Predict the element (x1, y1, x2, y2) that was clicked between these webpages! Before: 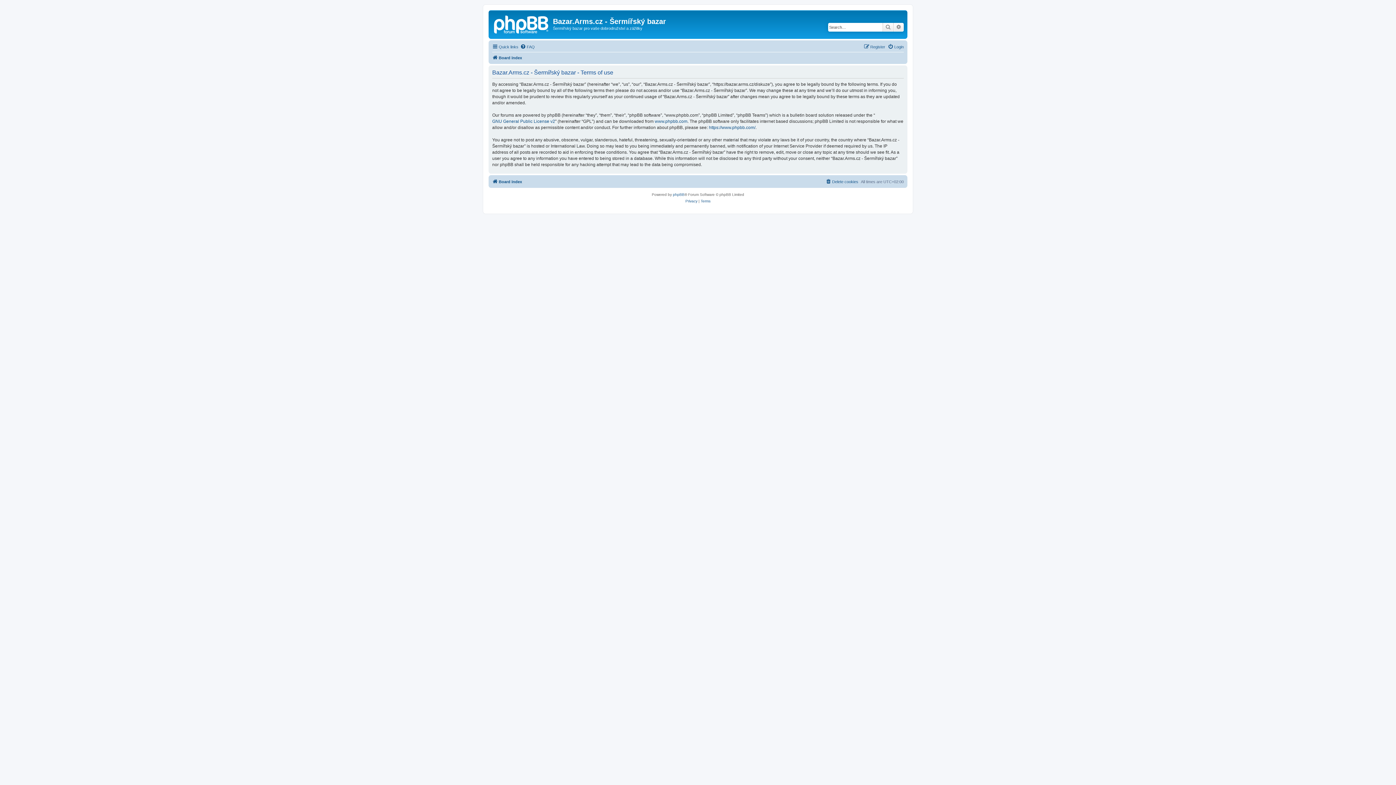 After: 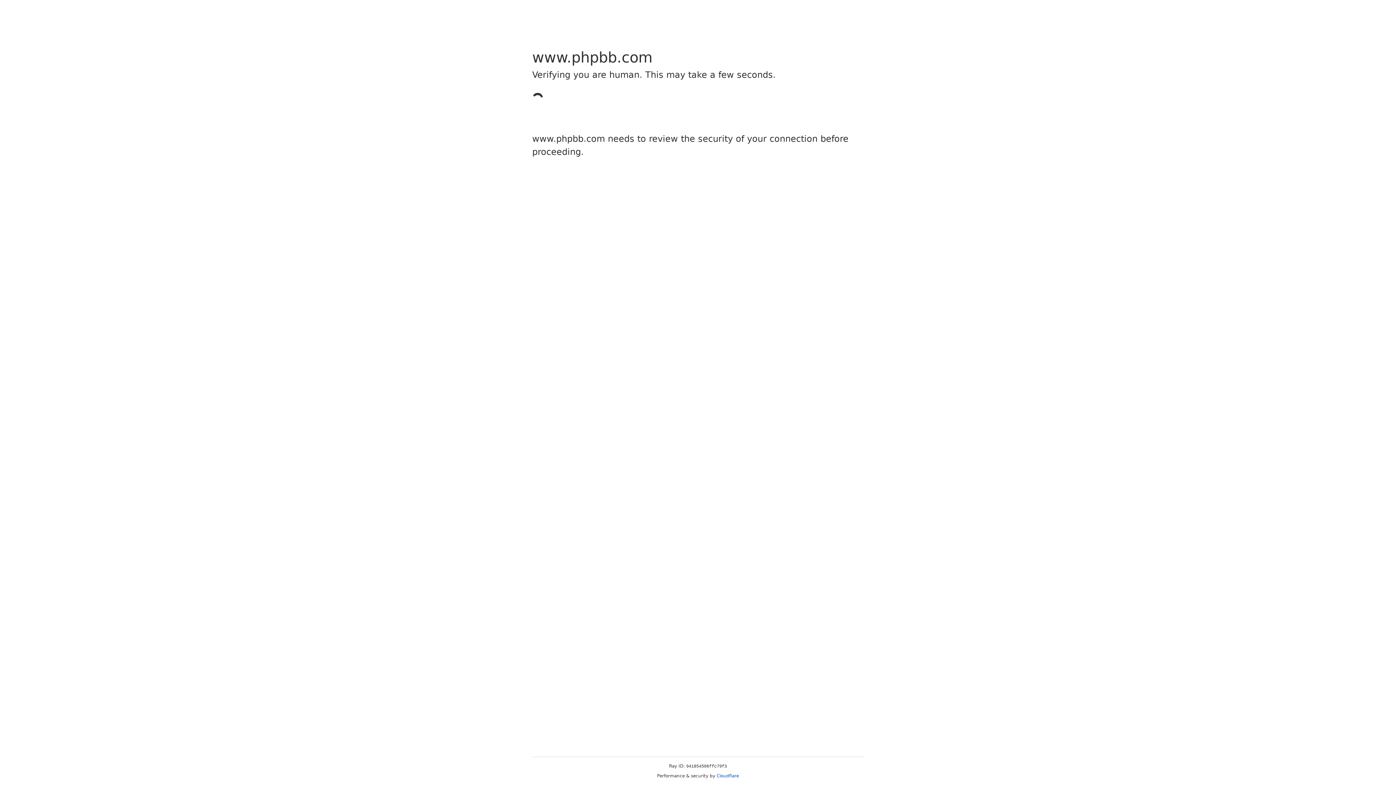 Action: label: https://www.phpbb.com/ bbox: (709, 124, 755, 130)